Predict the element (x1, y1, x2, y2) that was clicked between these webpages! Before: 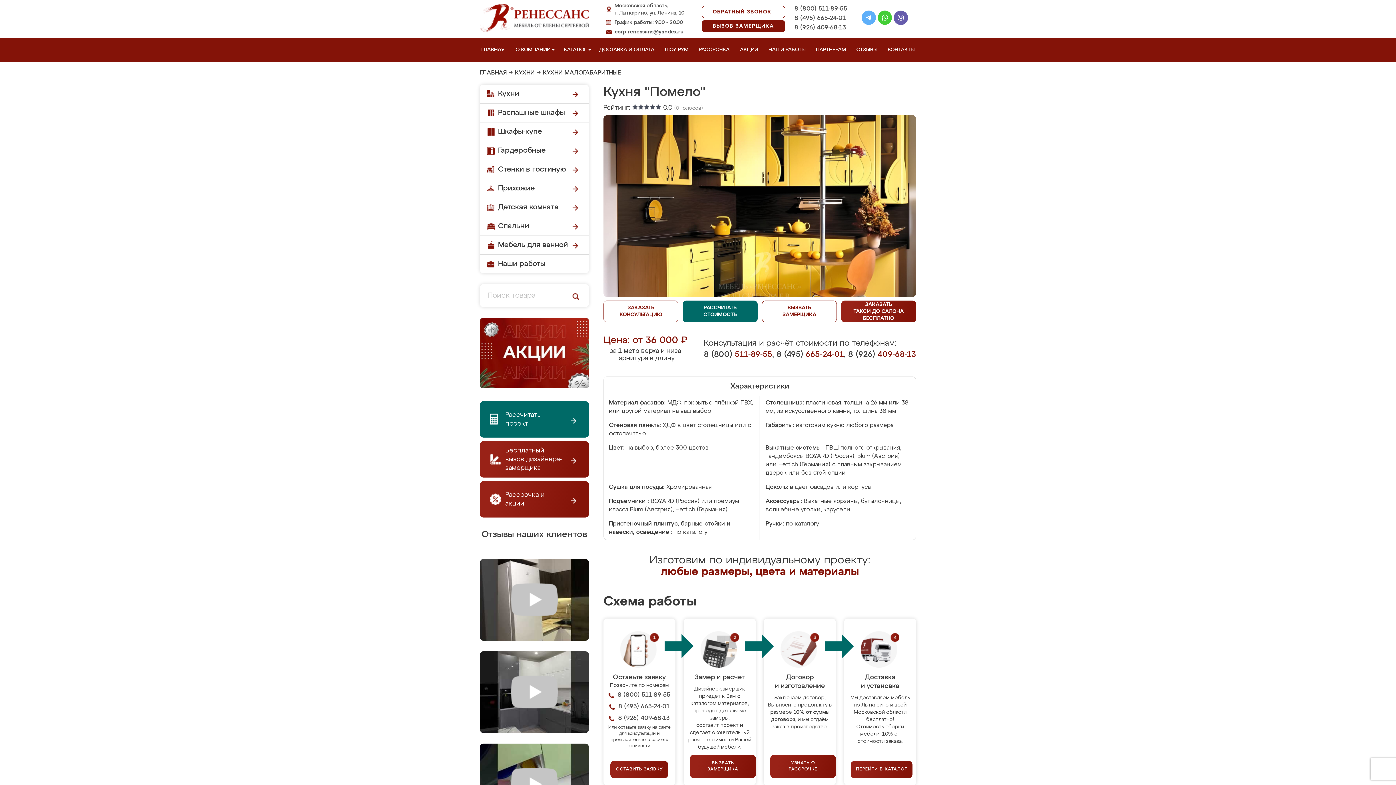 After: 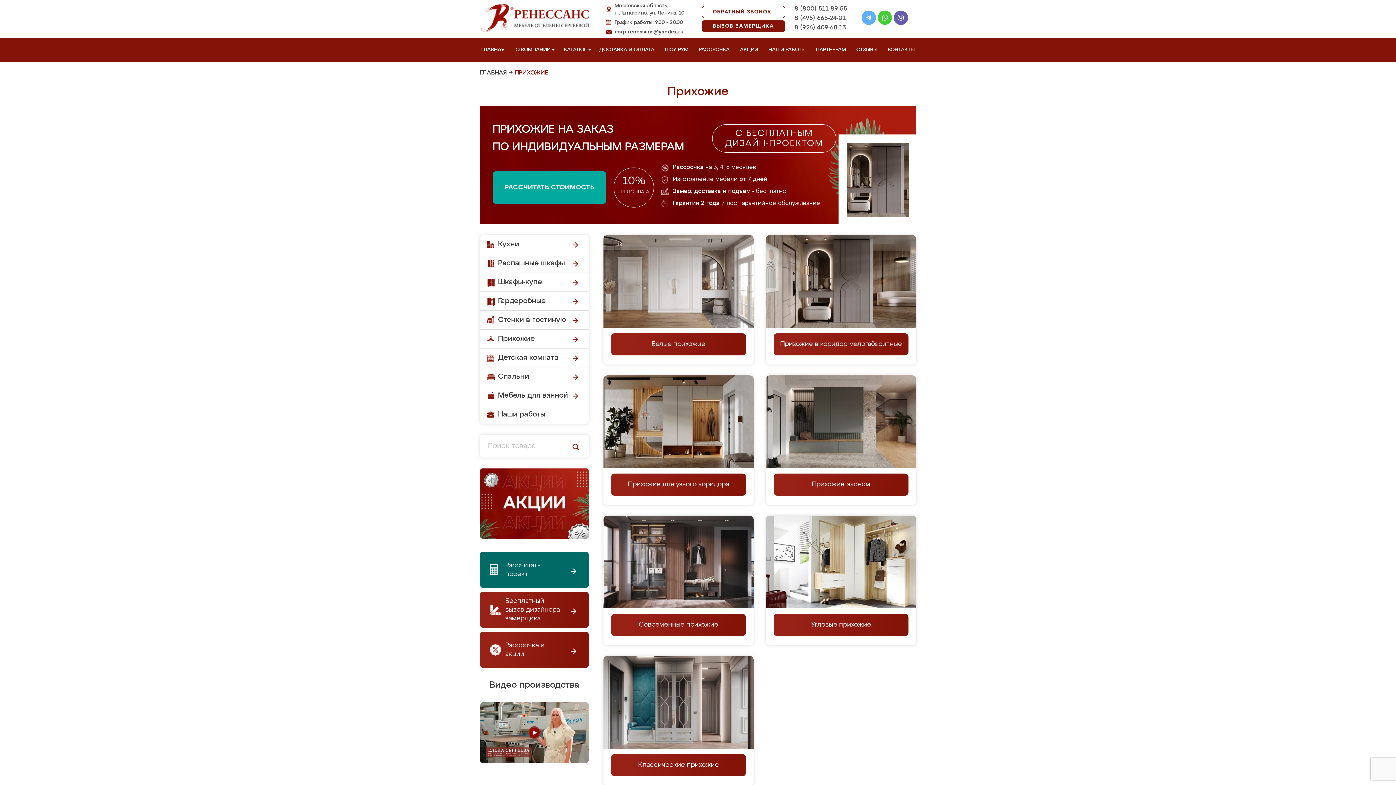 Action: label: Прихожие bbox: (480, 179, 589, 198)